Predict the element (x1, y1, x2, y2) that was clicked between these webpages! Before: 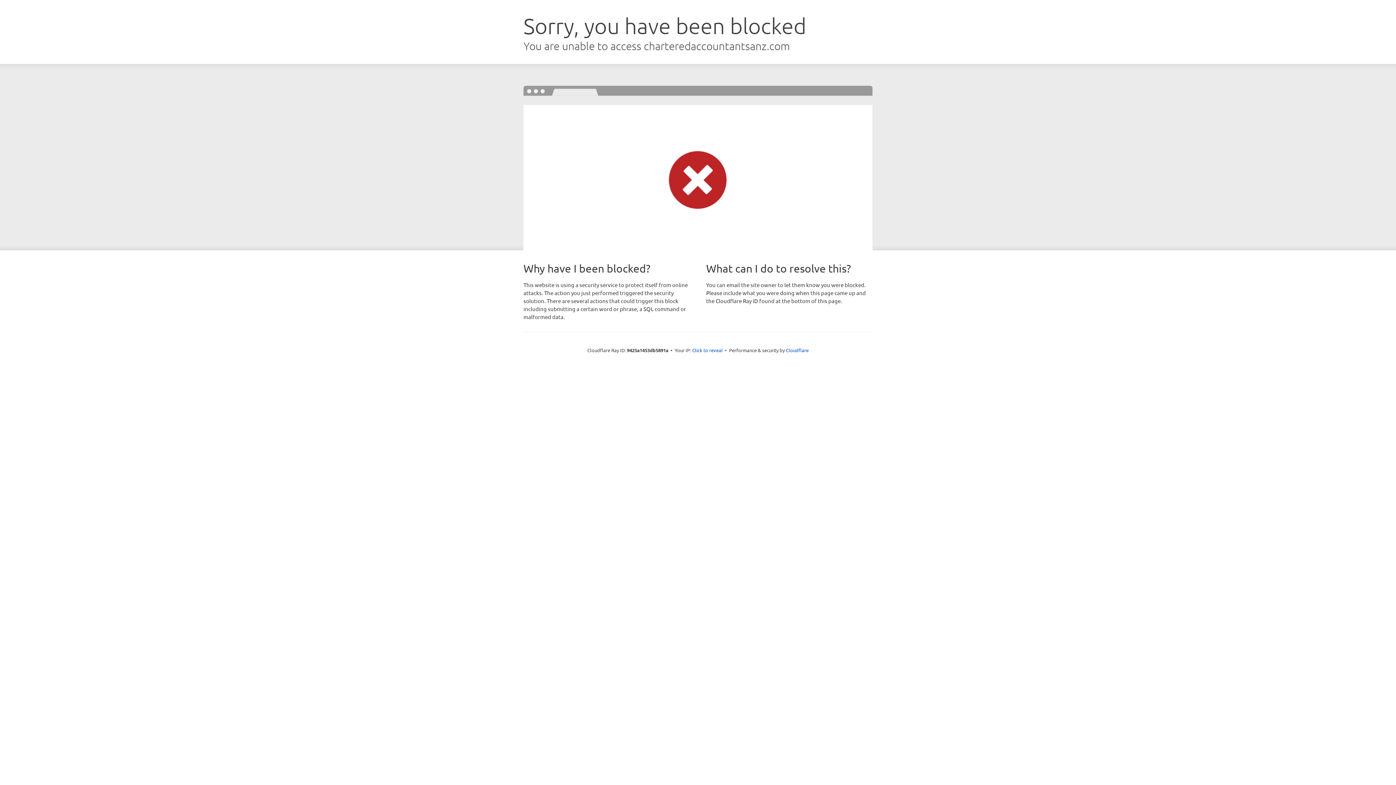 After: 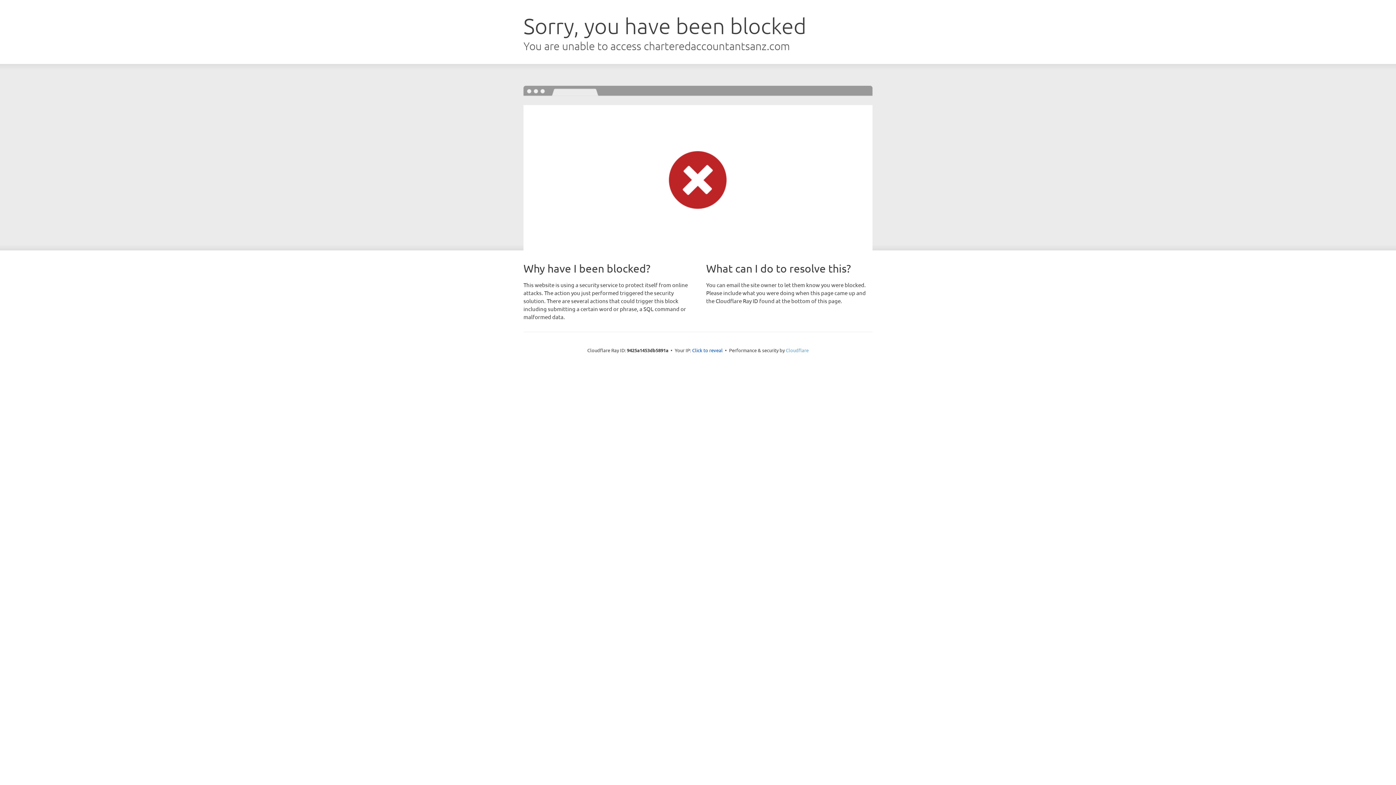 Action: label: Cloudflare bbox: (786, 347, 808, 353)